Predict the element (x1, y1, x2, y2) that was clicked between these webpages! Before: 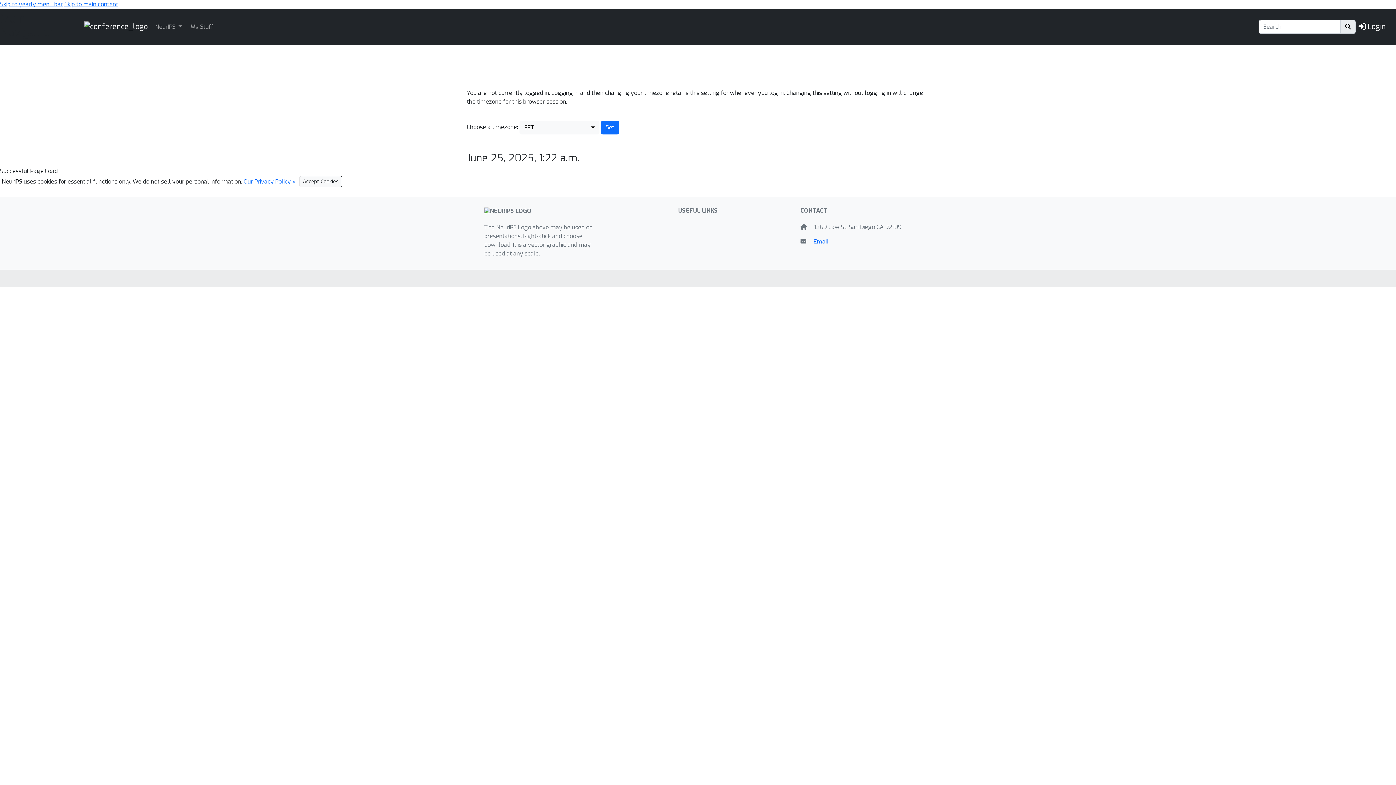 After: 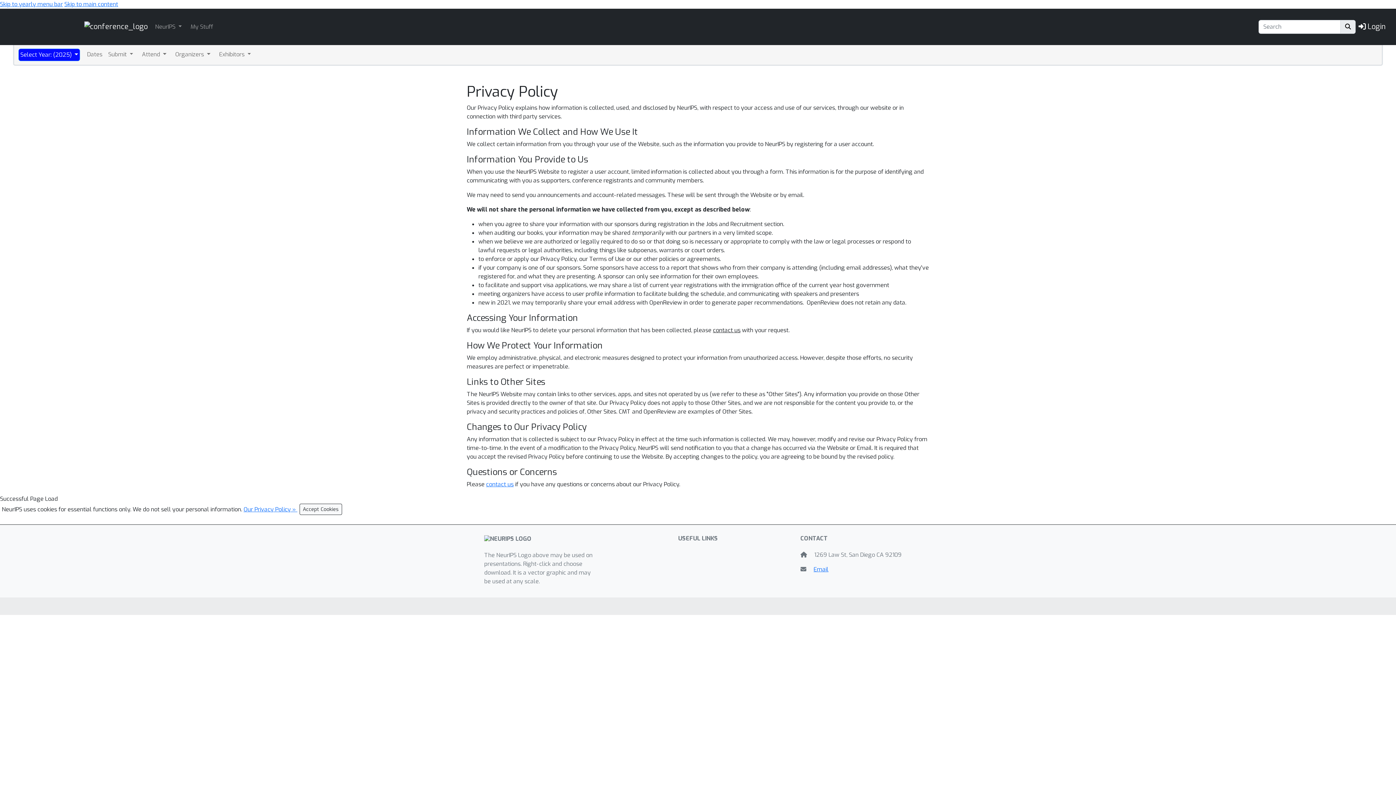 Action: bbox: (243, 177, 297, 185) label: Our Privacy Policy » 